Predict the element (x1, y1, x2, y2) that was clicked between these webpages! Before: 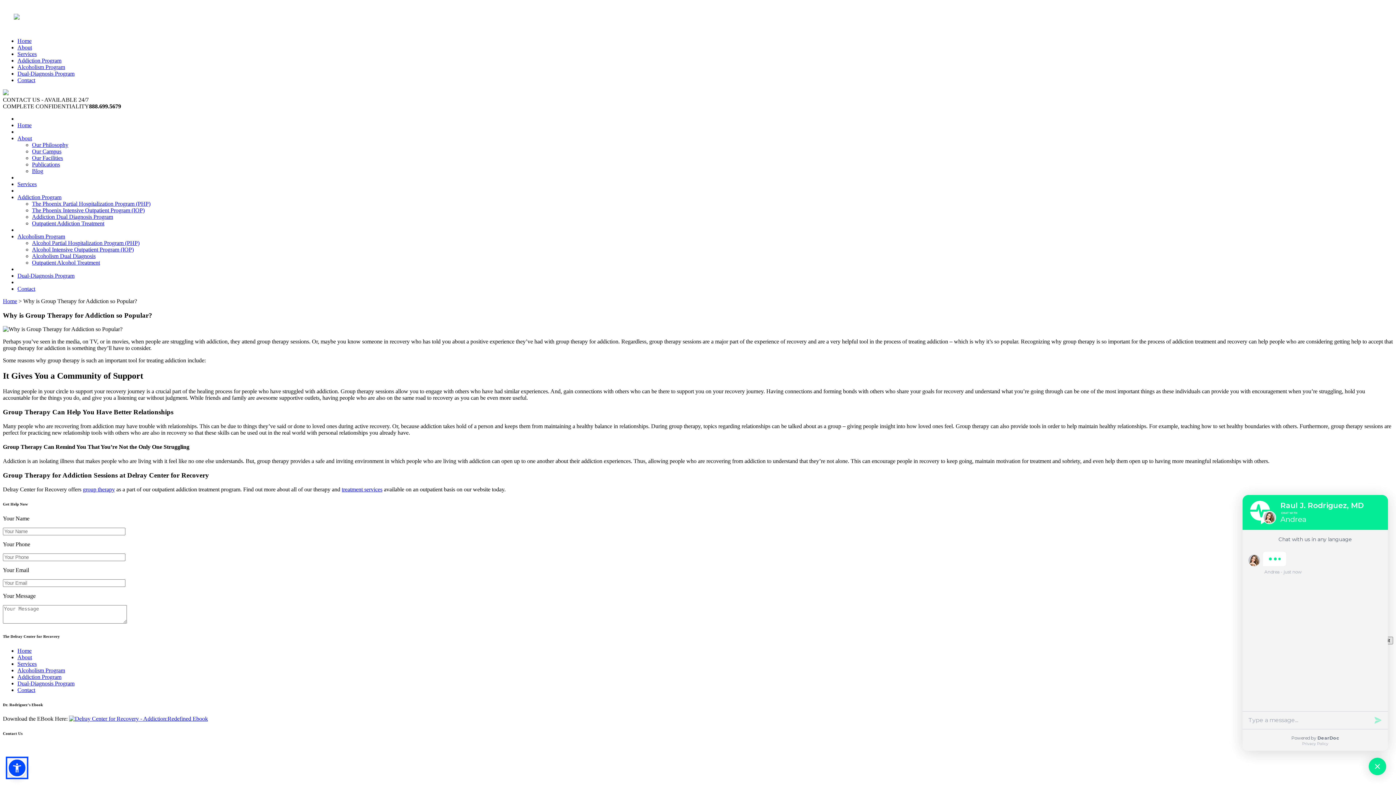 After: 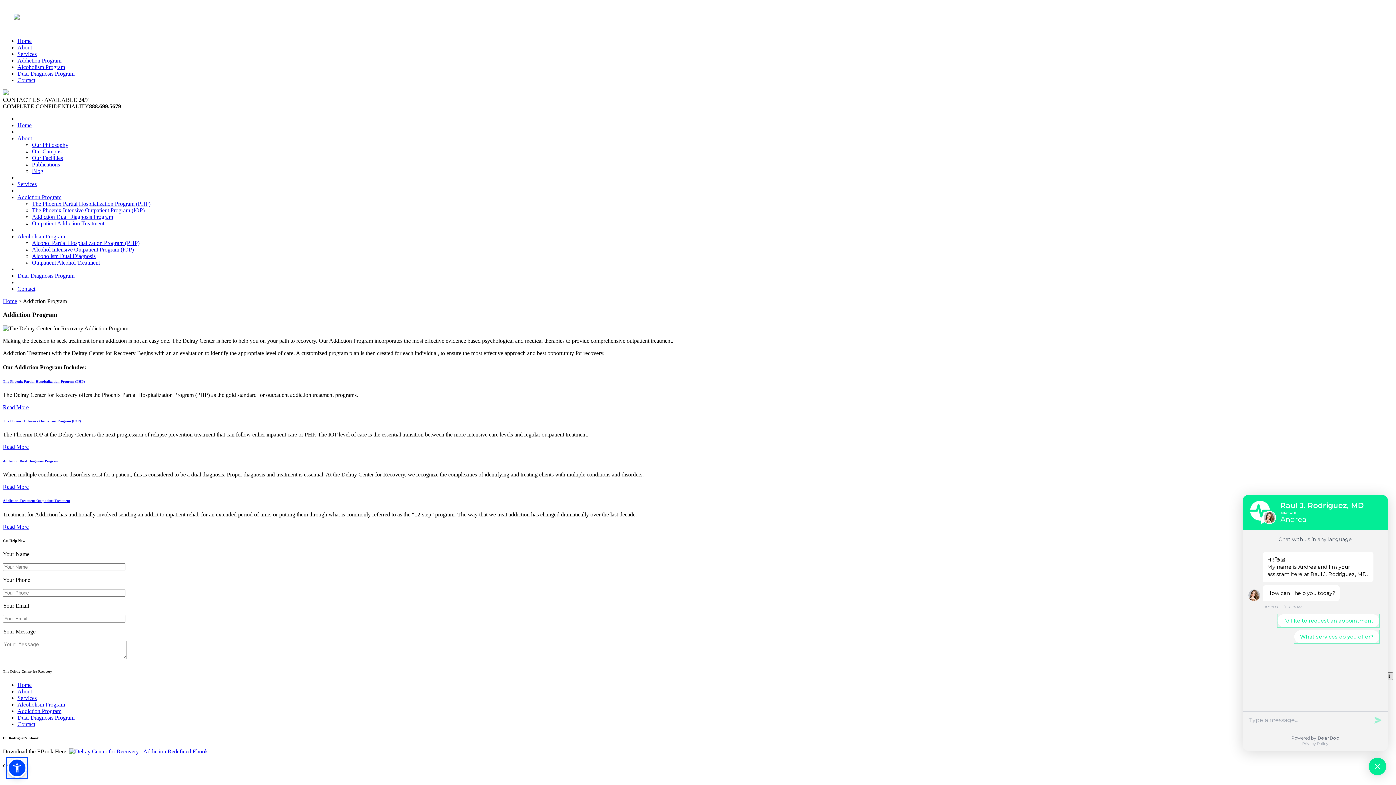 Action: bbox: (17, 57, 61, 63) label: Addiction Program